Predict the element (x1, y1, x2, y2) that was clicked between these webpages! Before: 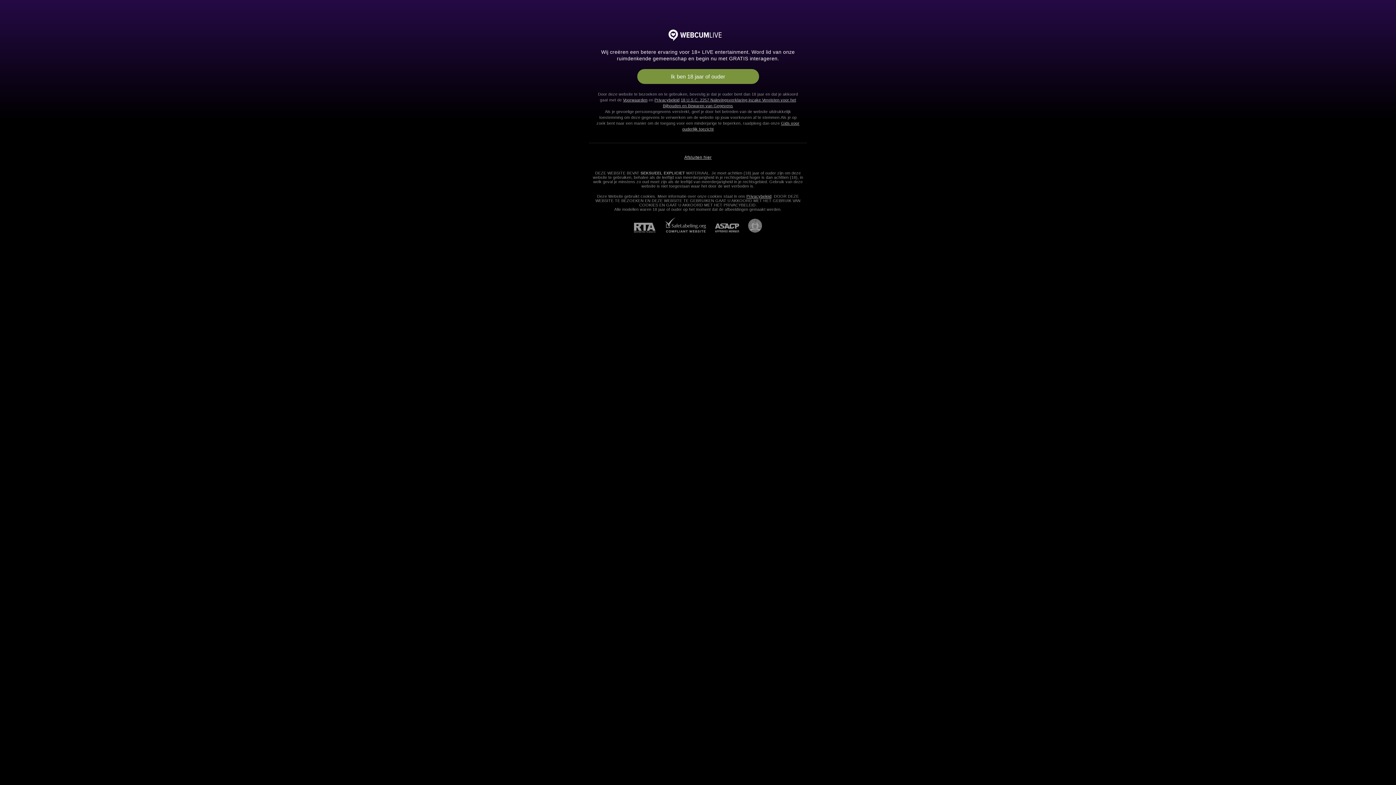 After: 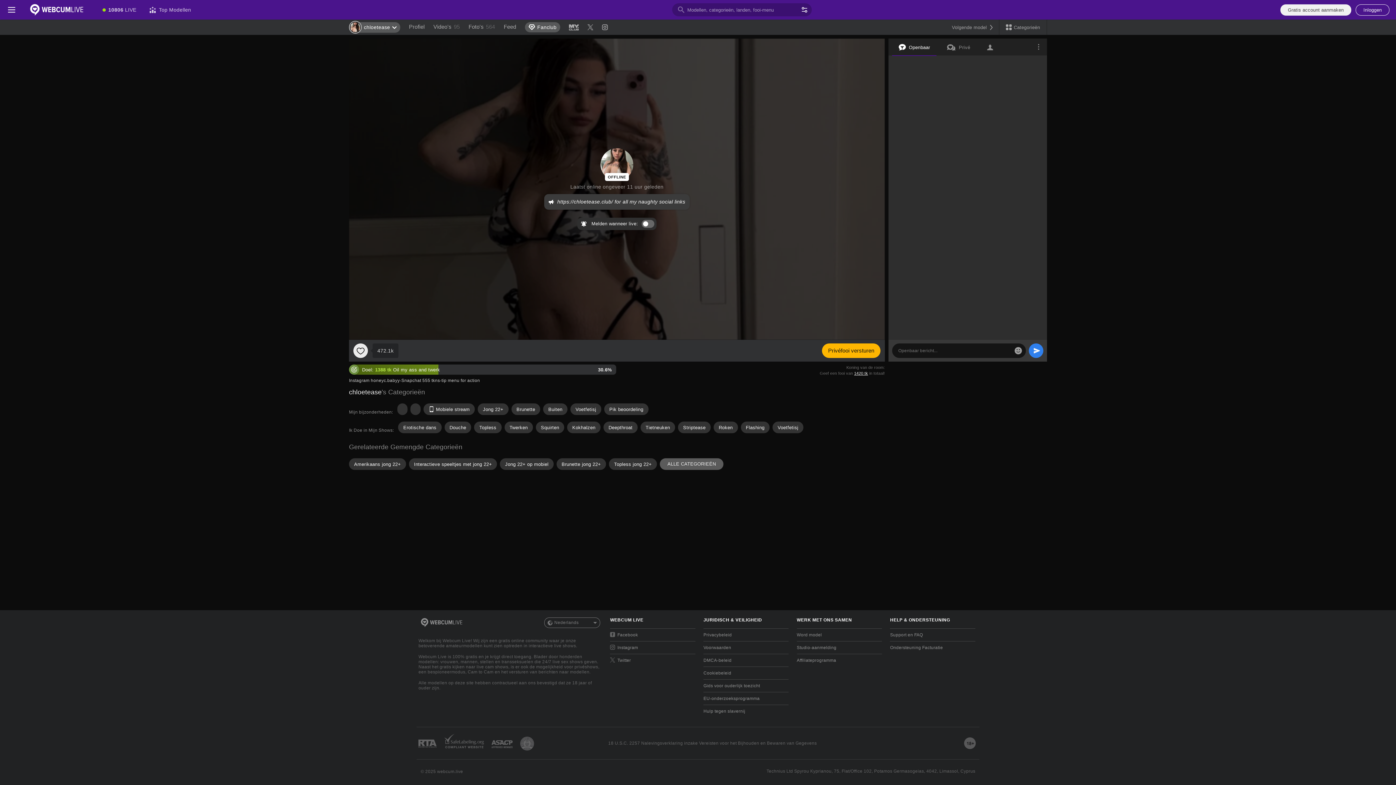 Action: bbox: (637, 69, 759, 84) label: Ik ben 18 jaar of ouder